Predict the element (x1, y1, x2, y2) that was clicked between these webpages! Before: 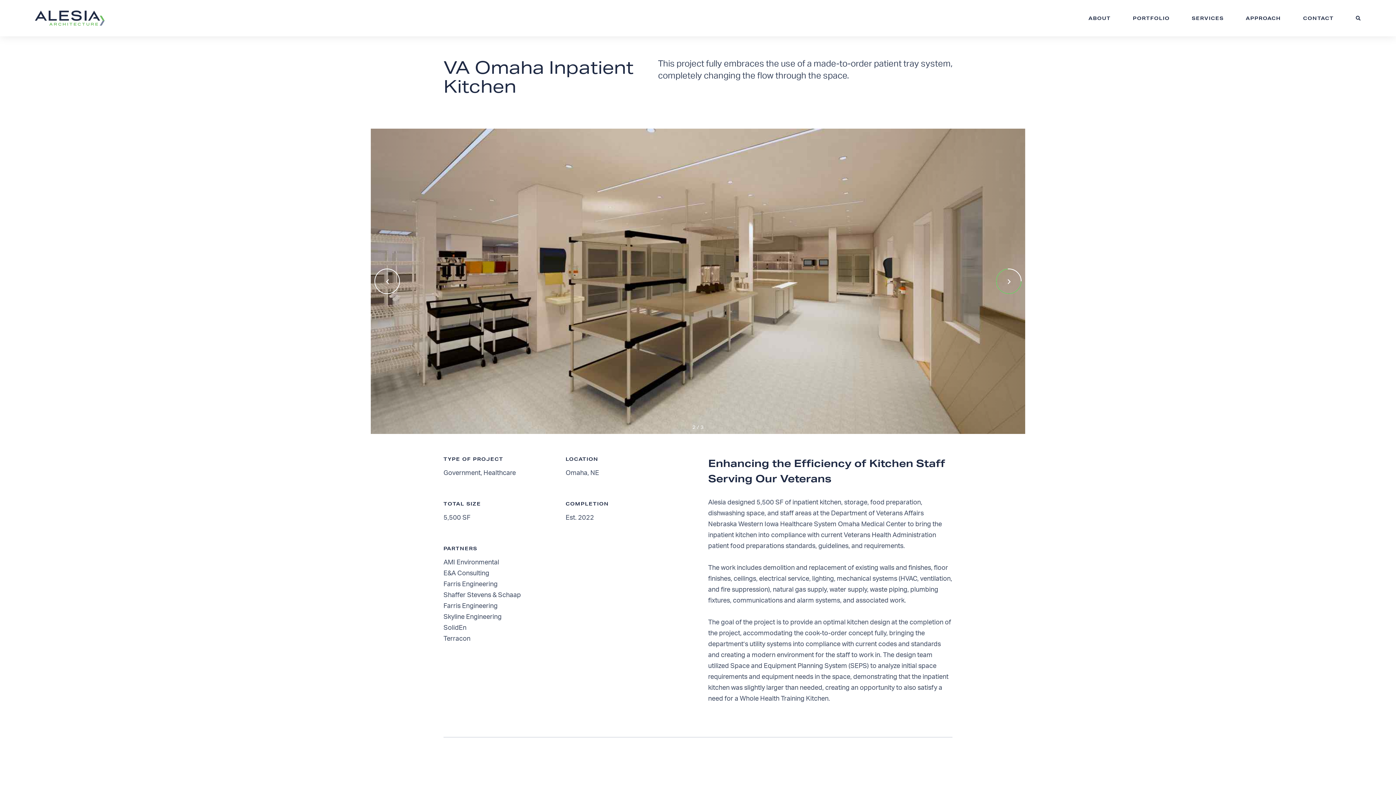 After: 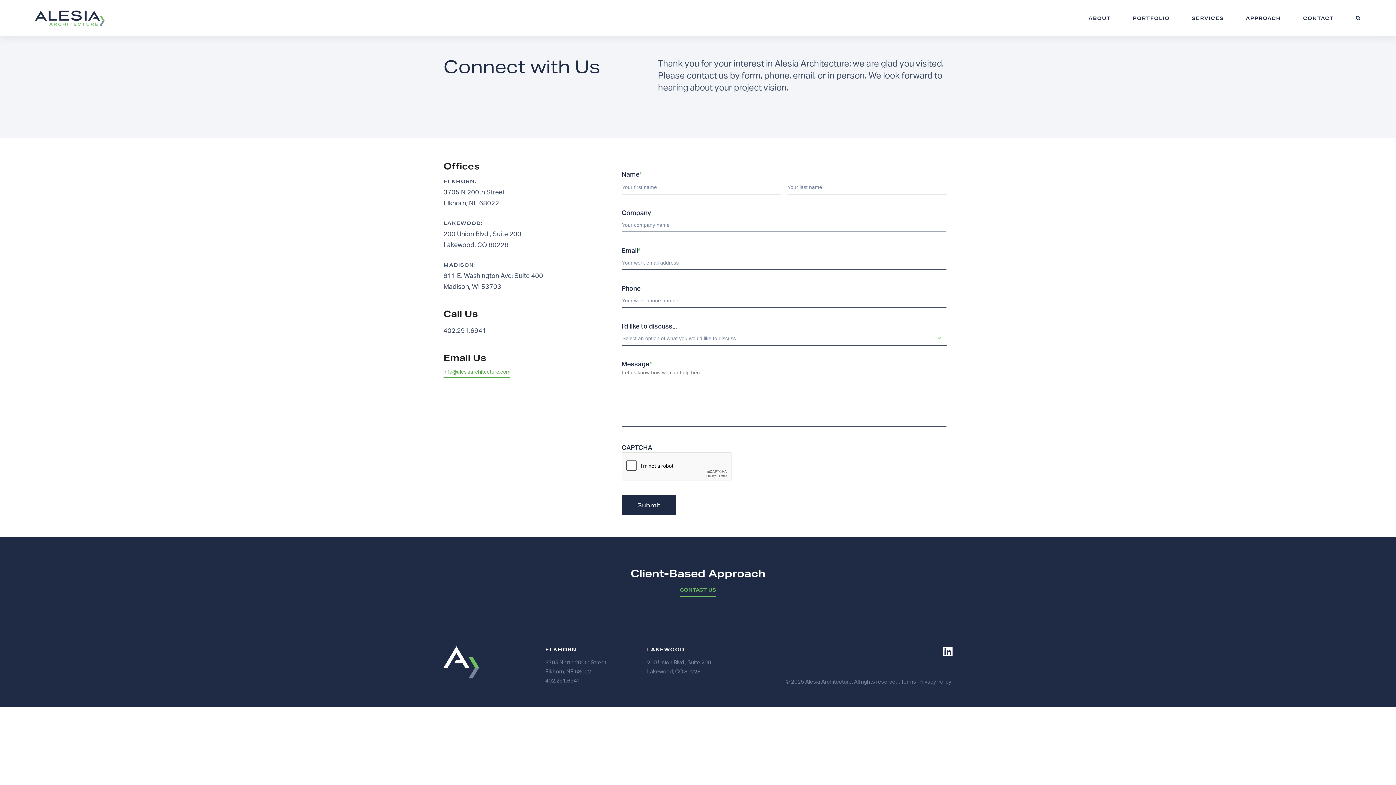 Action: label: CONTACT bbox: (1303, 14, 1334, 21)